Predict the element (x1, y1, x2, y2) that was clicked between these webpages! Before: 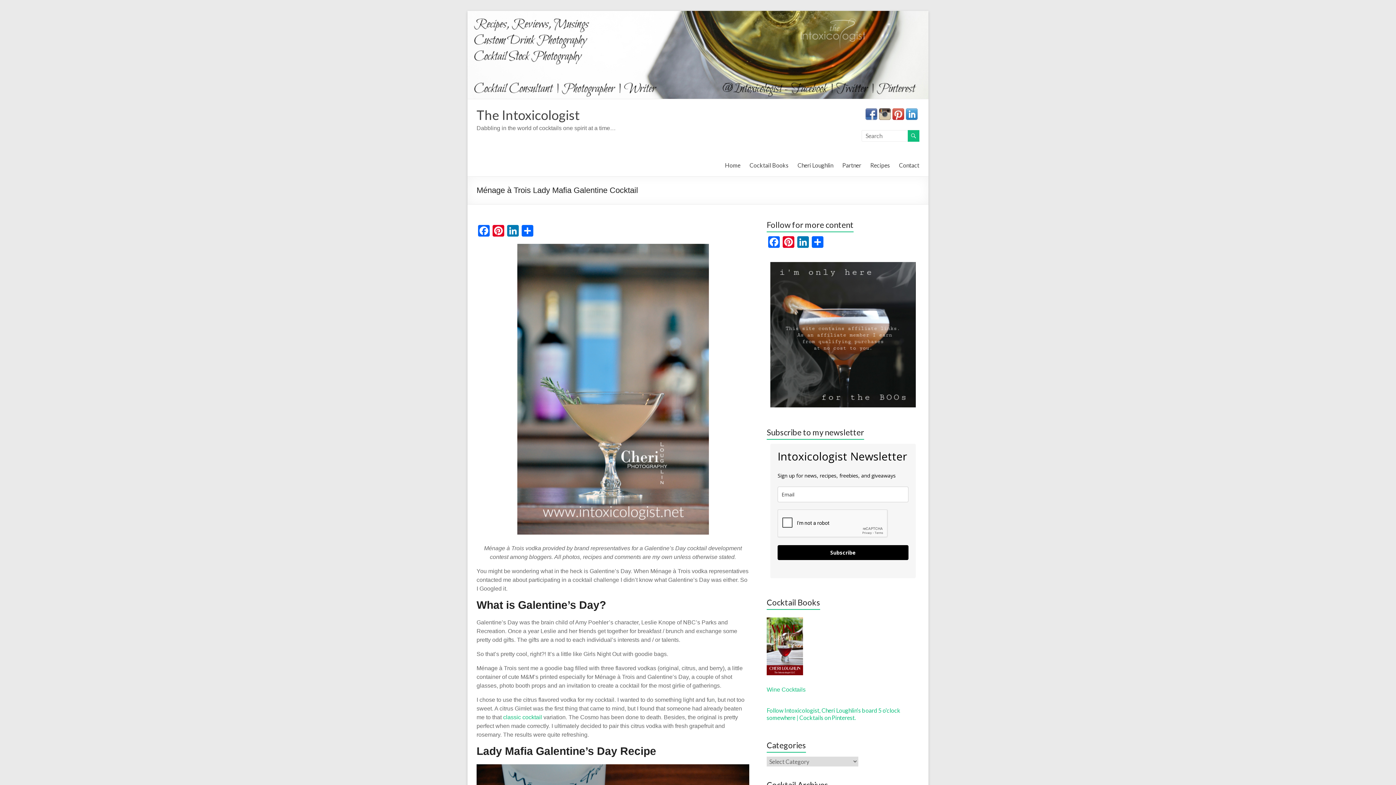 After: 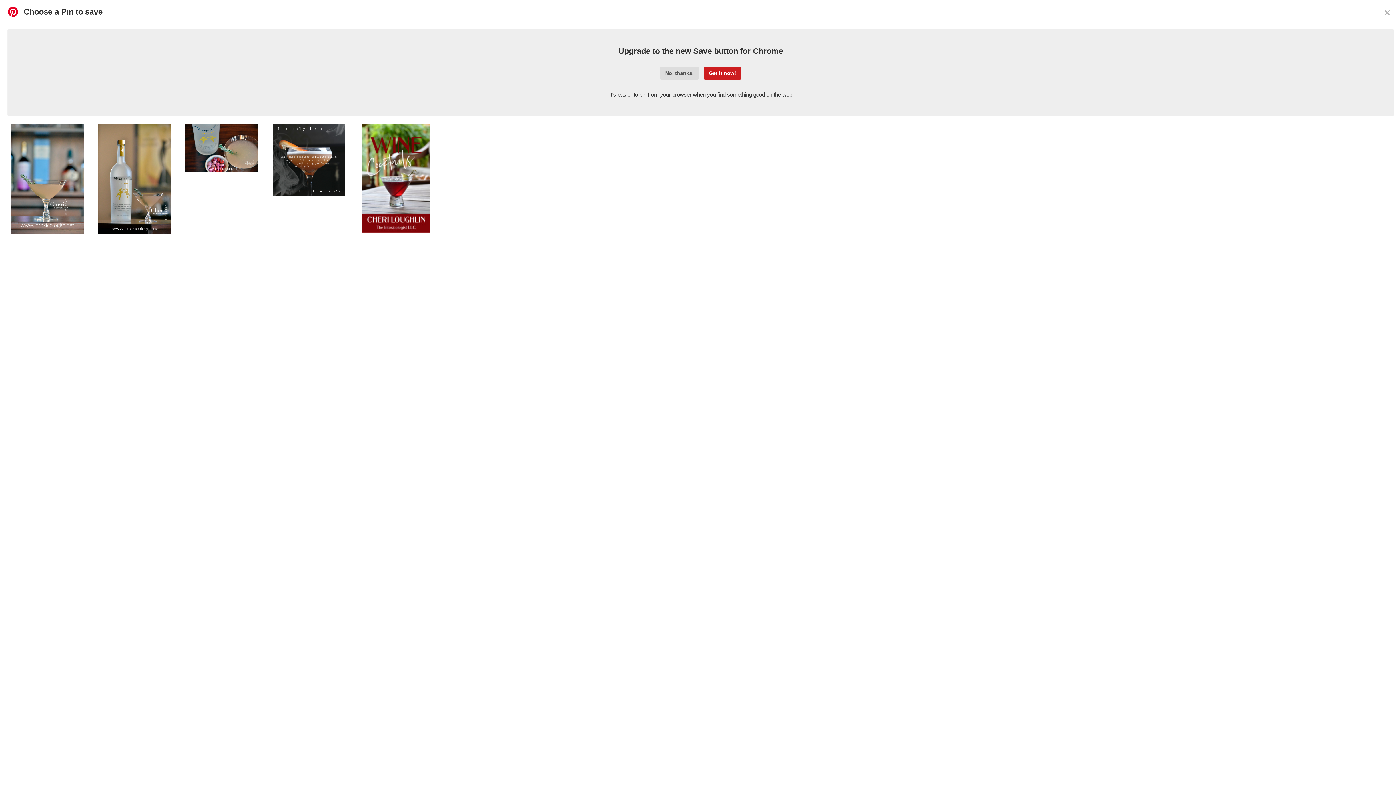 Action: label: Pinterest bbox: (781, 236, 796, 249)